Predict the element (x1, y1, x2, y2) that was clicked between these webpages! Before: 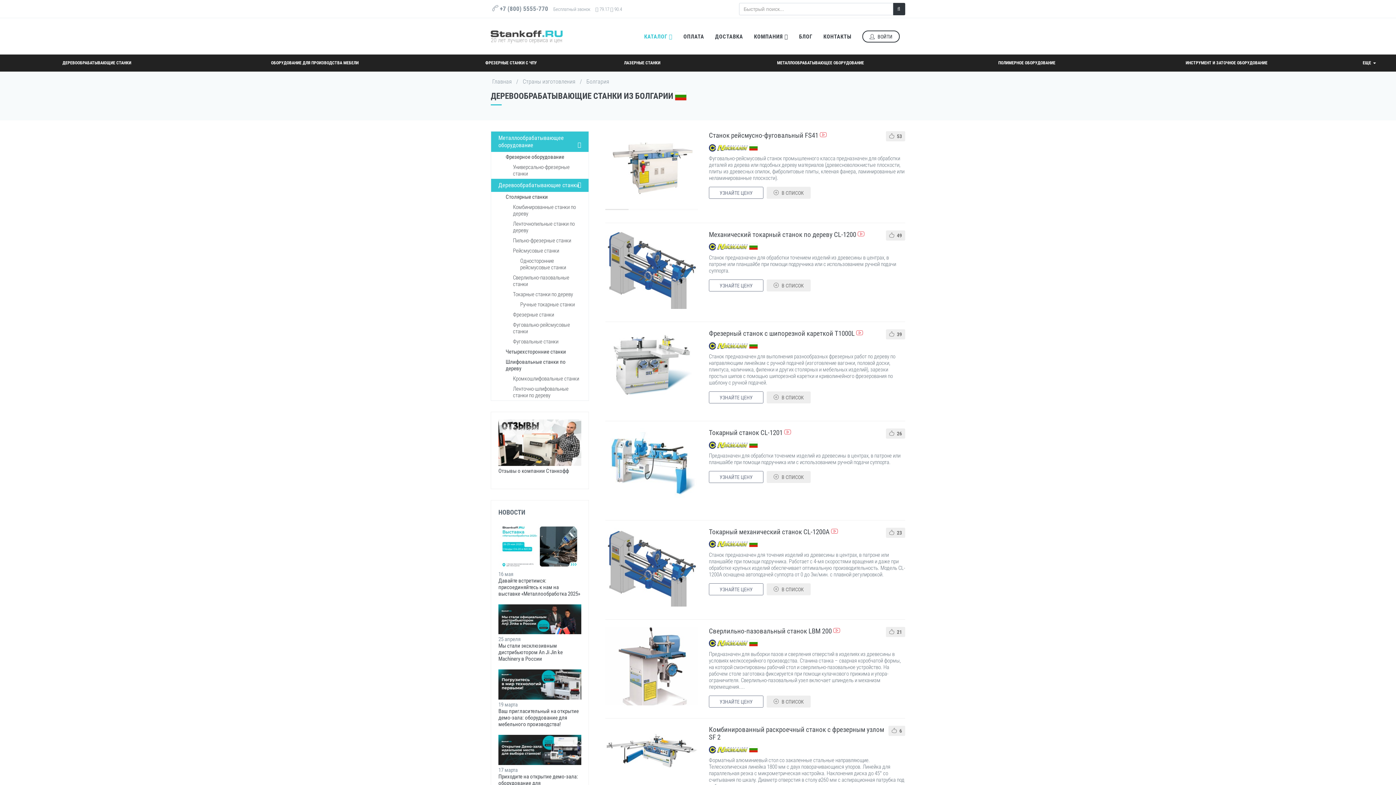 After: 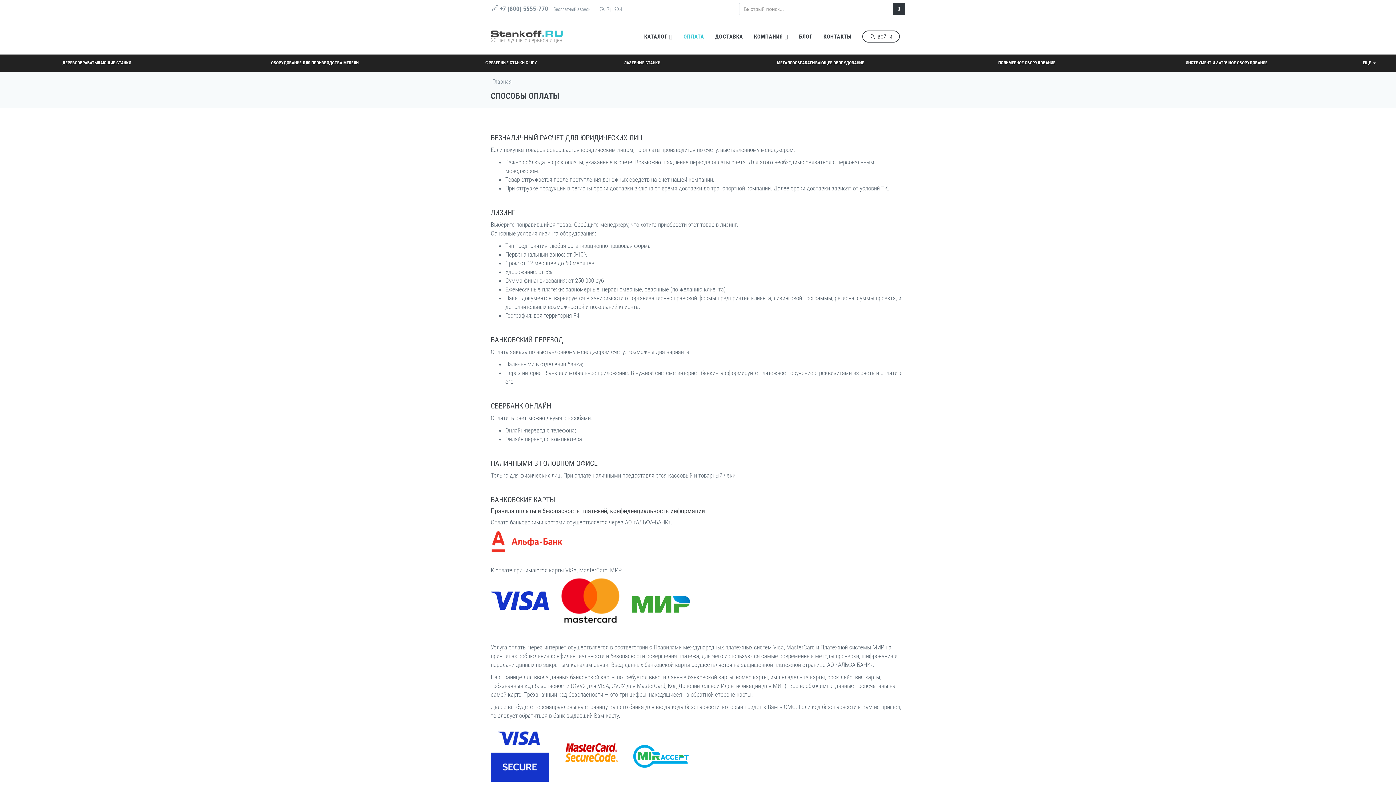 Action: label: ОПЛАТА bbox: (678, 18, 709, 54)